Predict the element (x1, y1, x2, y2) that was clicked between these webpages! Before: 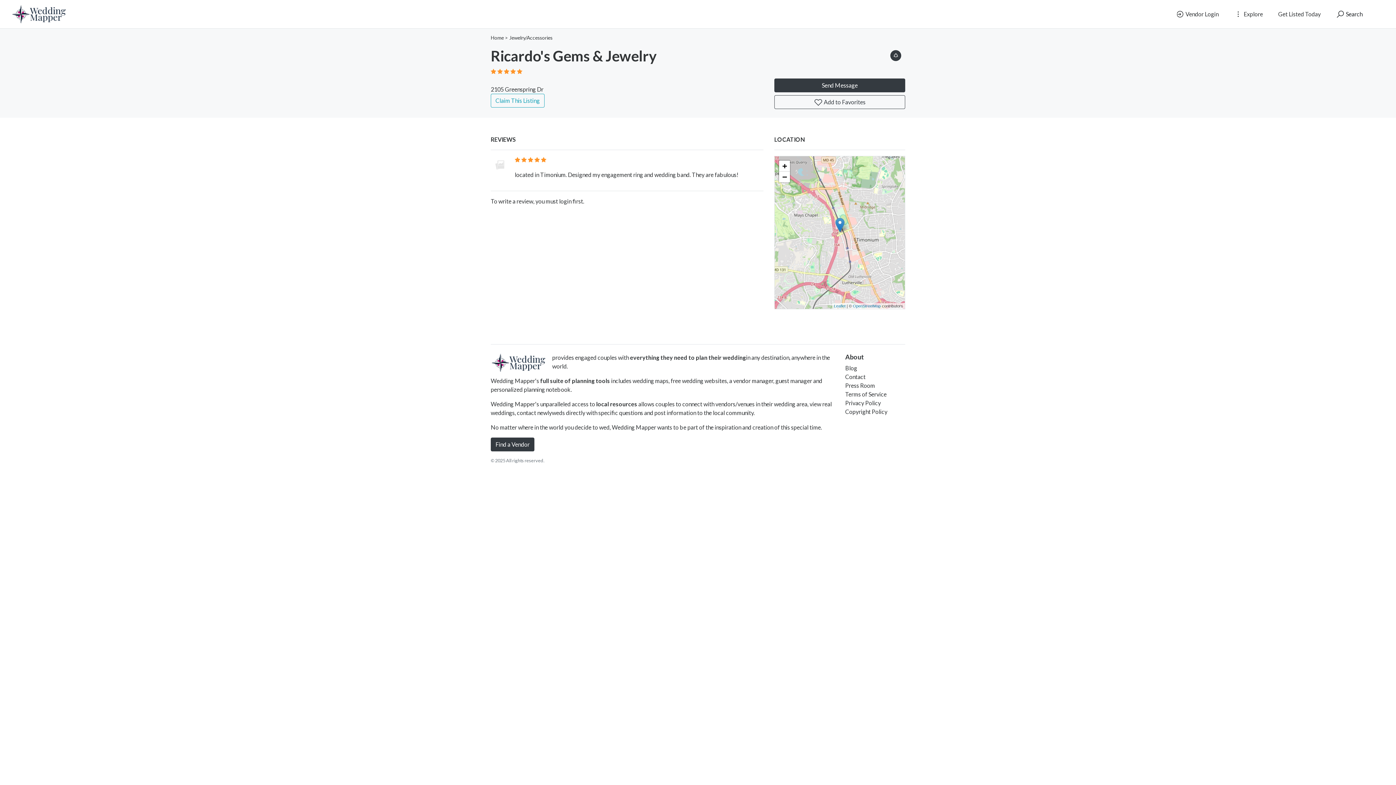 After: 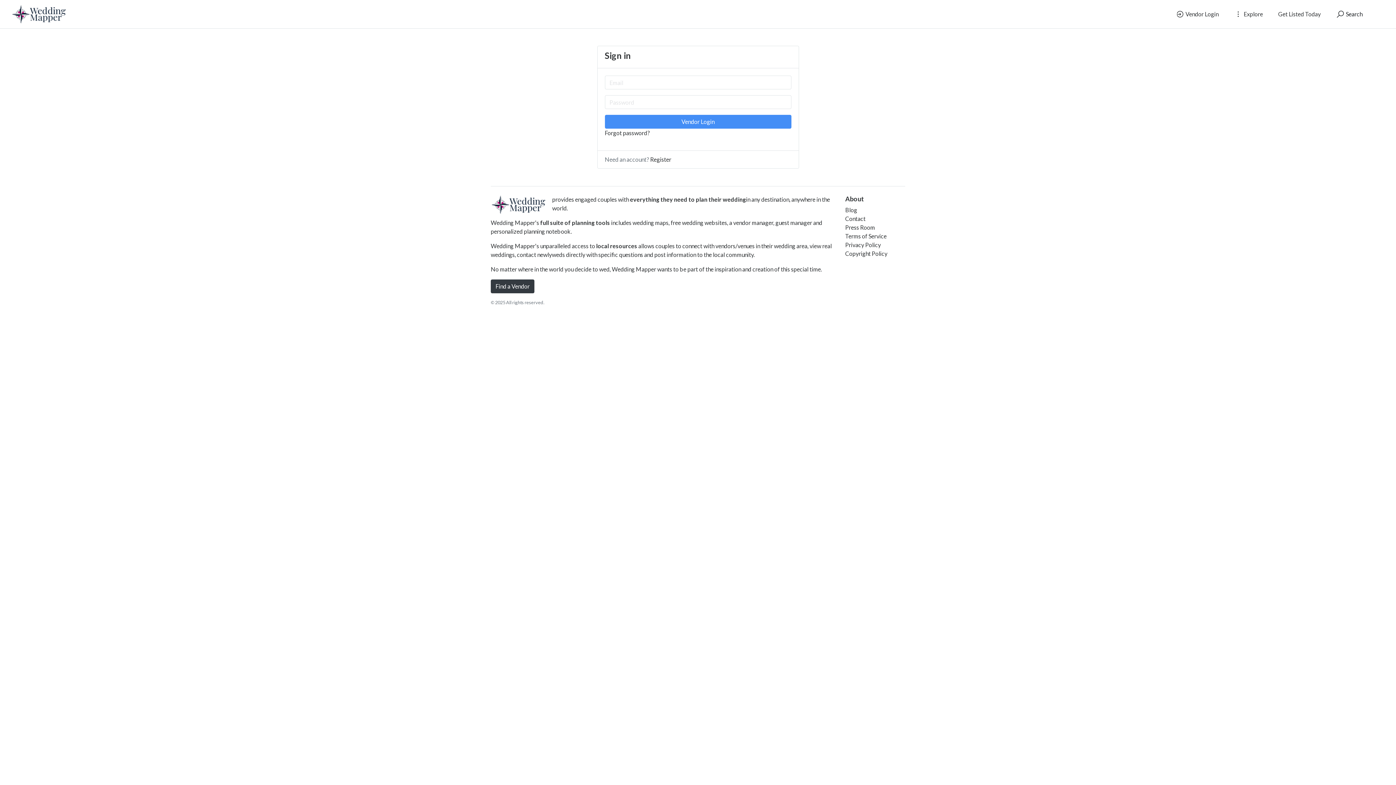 Action: bbox: (774, 95, 905, 109) label:  Add to Favorites